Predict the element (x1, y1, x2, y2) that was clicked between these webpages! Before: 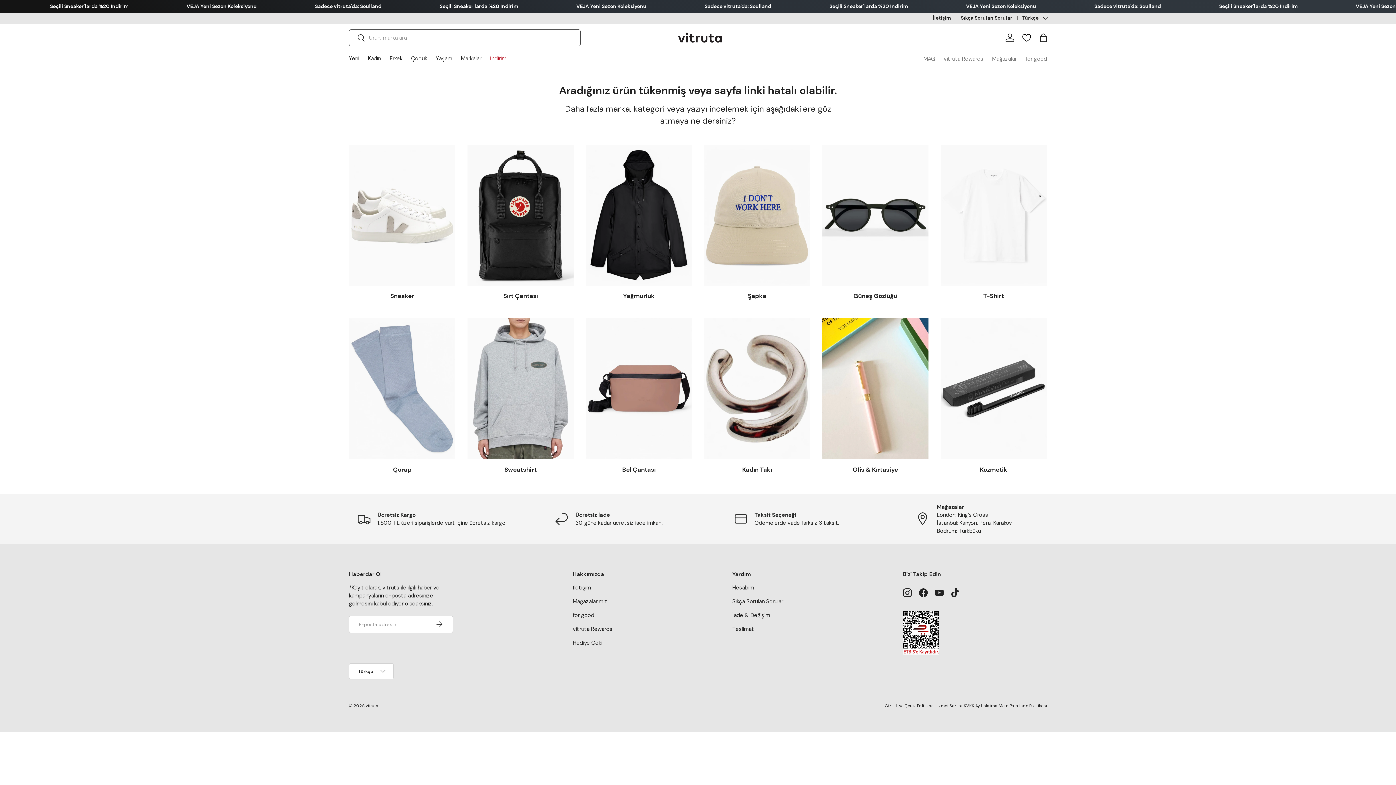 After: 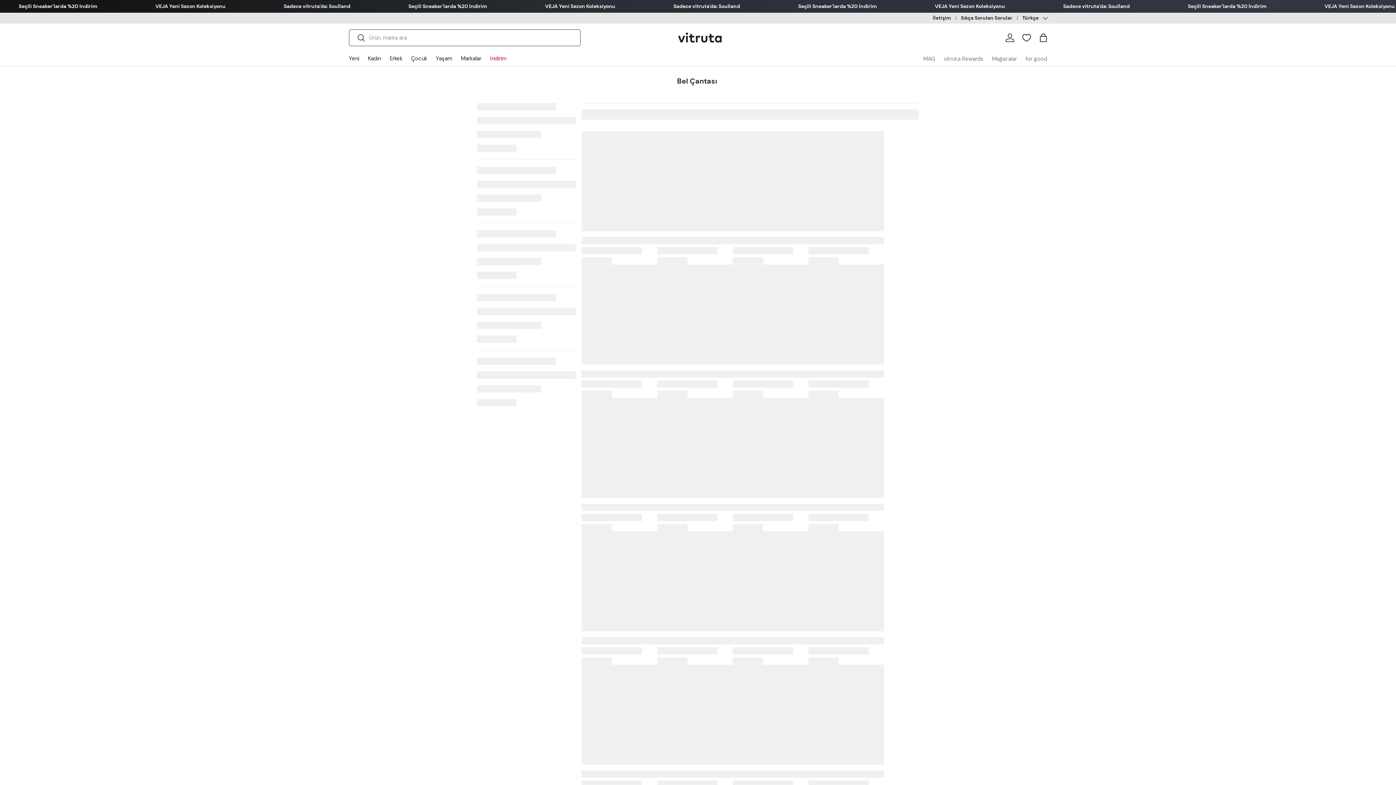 Action: bbox: (622, 465, 655, 473) label: Bel Çantası